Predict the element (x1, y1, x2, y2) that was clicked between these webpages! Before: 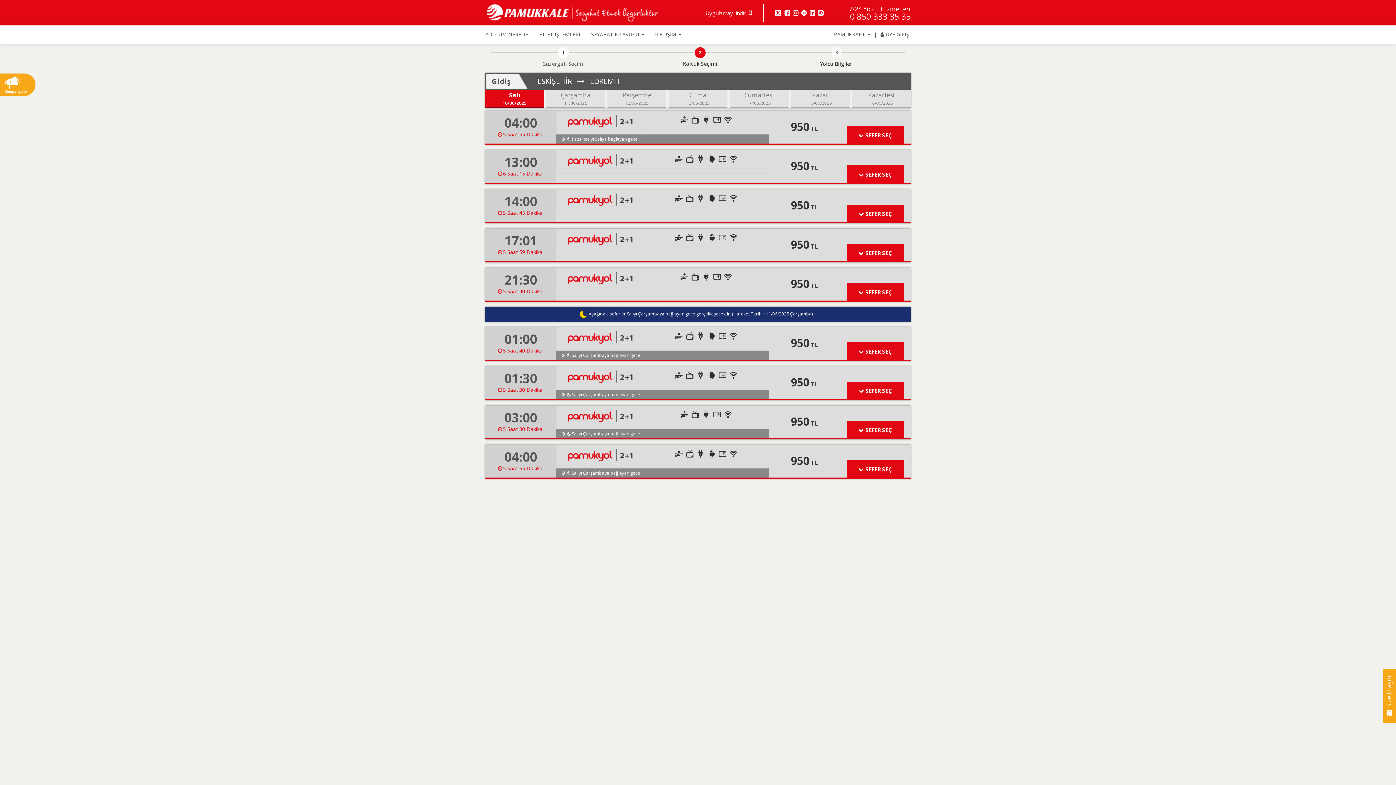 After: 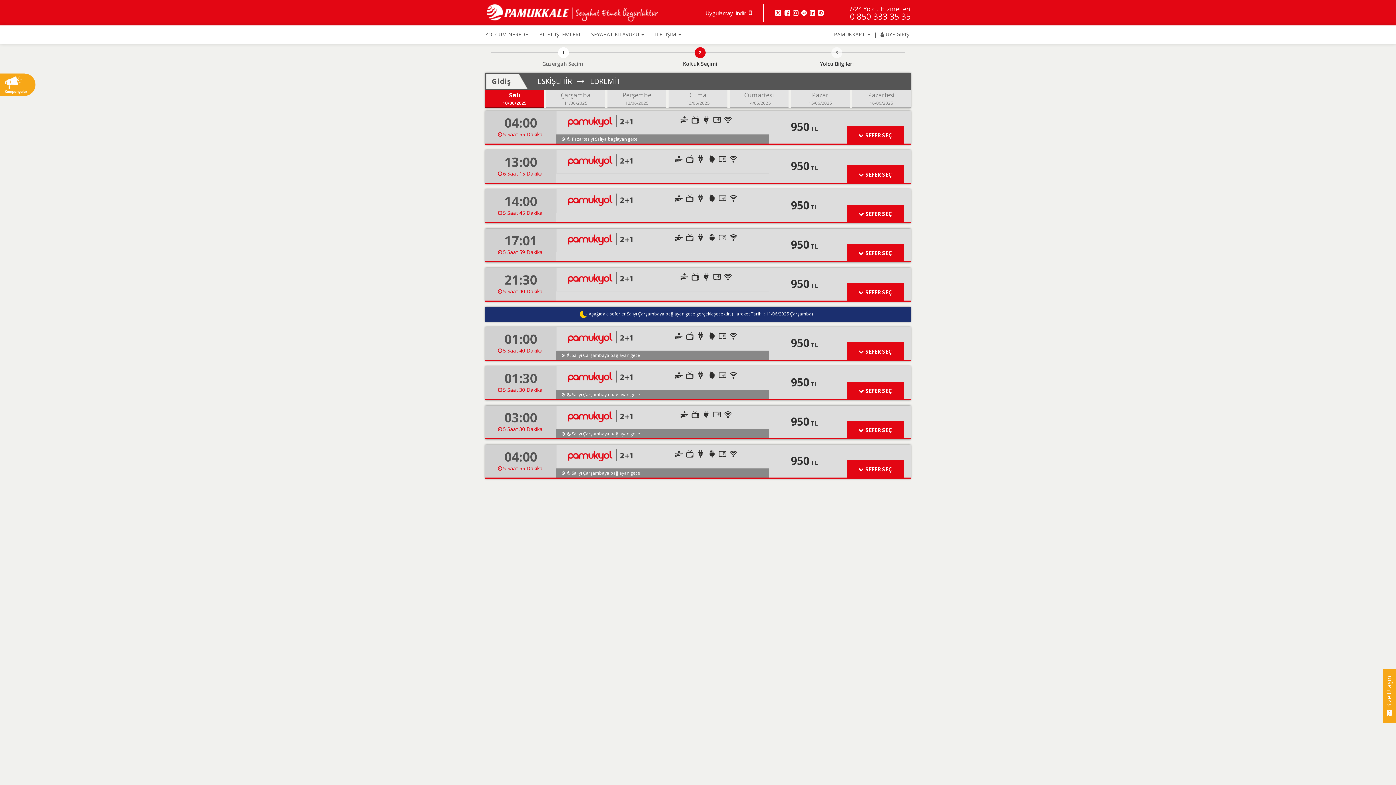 Action: bbox: (831, 47, 842, 58) label: 3